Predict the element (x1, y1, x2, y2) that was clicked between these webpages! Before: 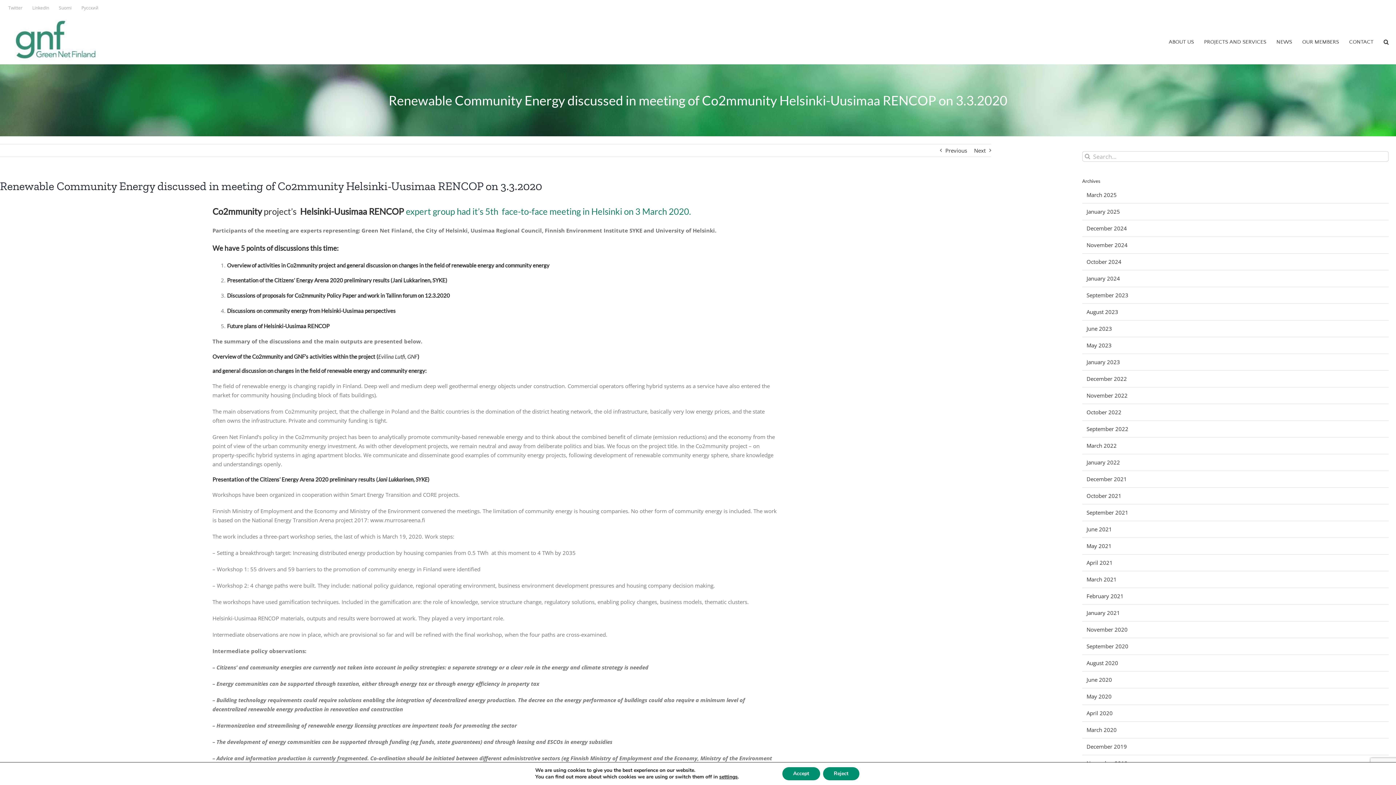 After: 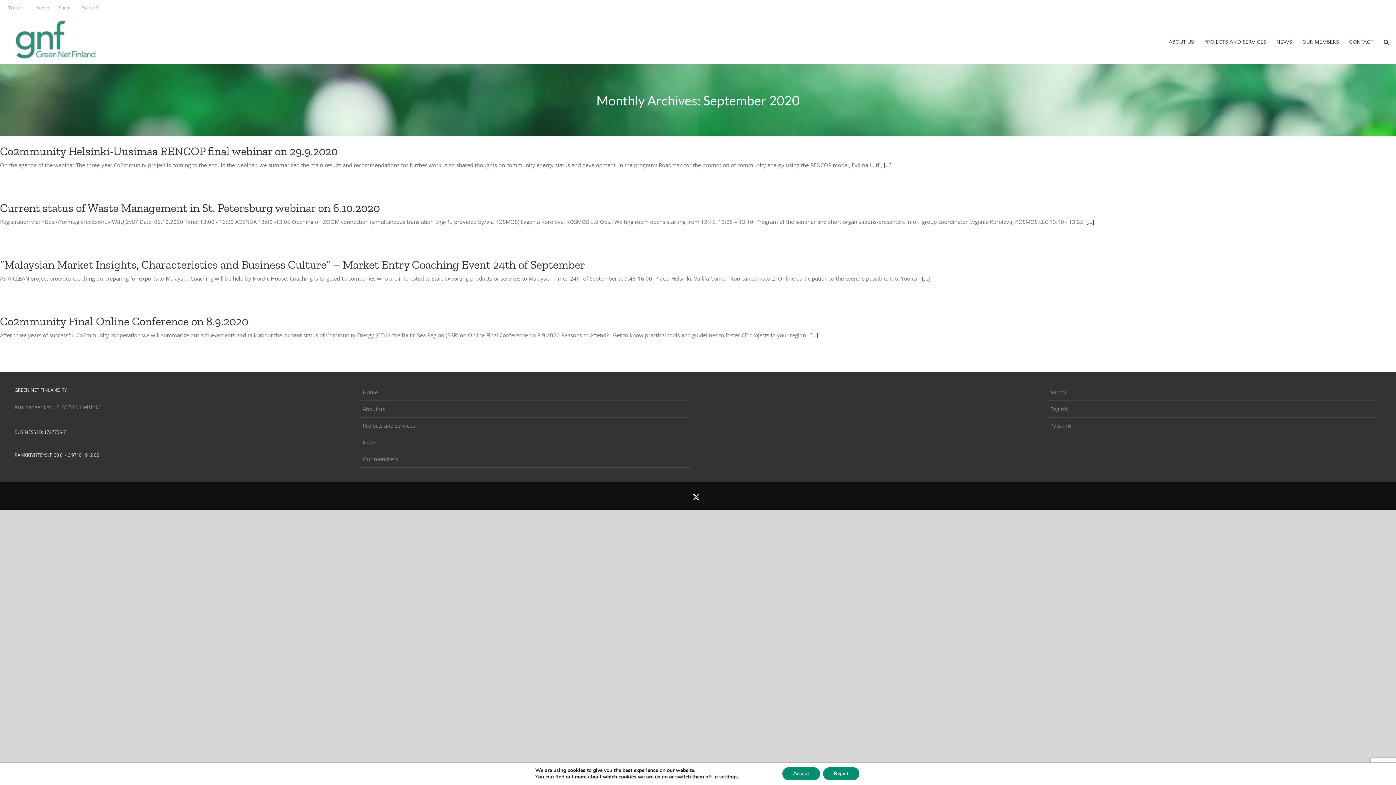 Action: label: September 2020 bbox: (1086, 643, 1128, 650)